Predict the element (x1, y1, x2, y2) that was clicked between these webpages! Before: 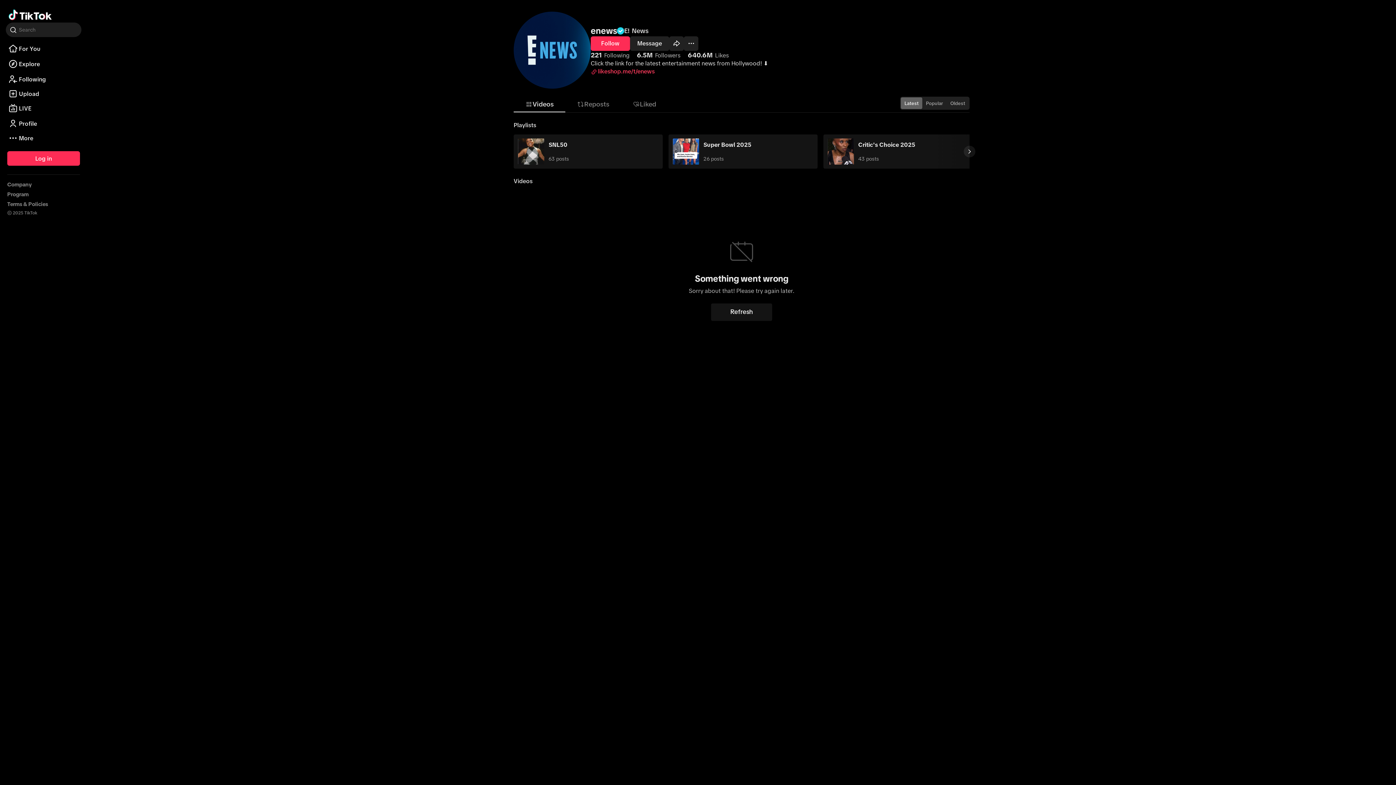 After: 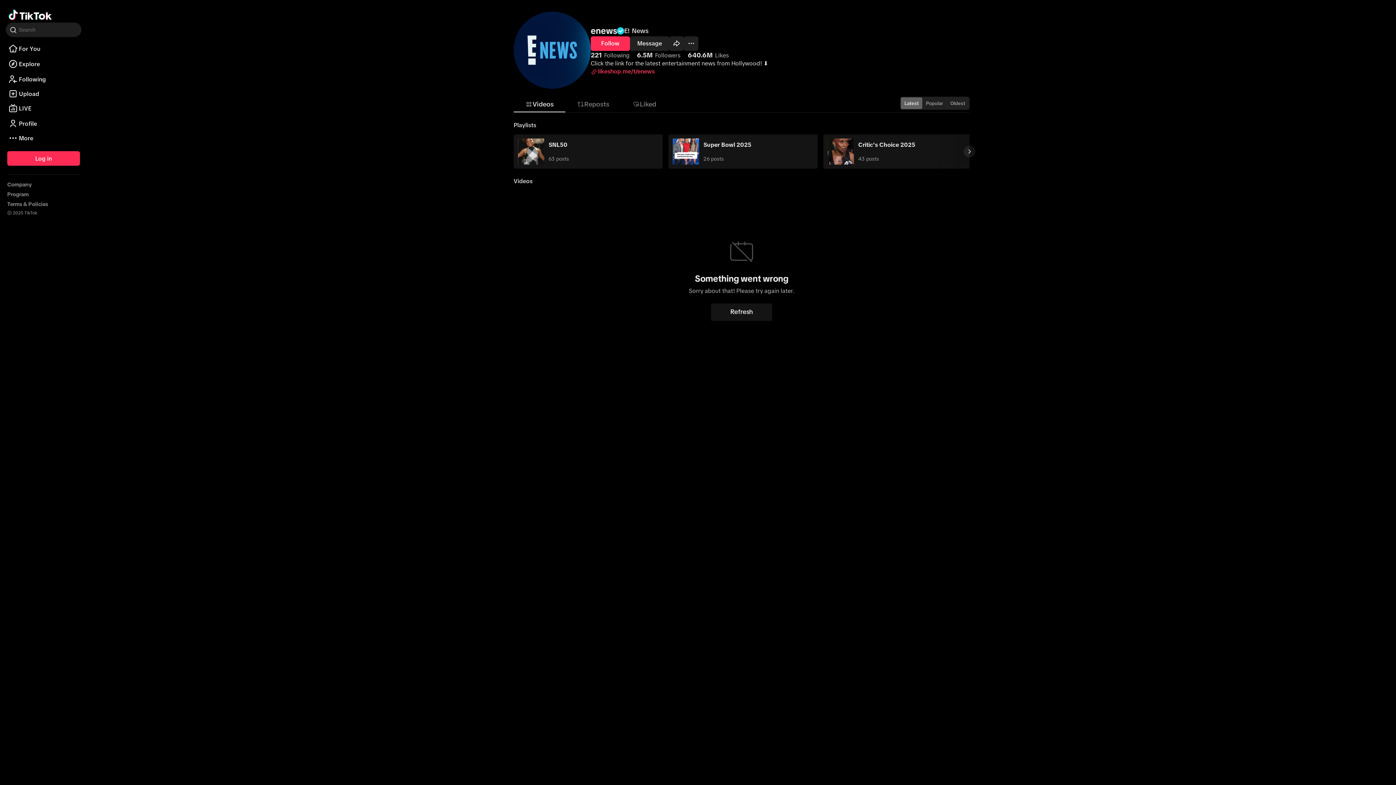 Action: label: Latest bbox: (901, 148, 922, 160)